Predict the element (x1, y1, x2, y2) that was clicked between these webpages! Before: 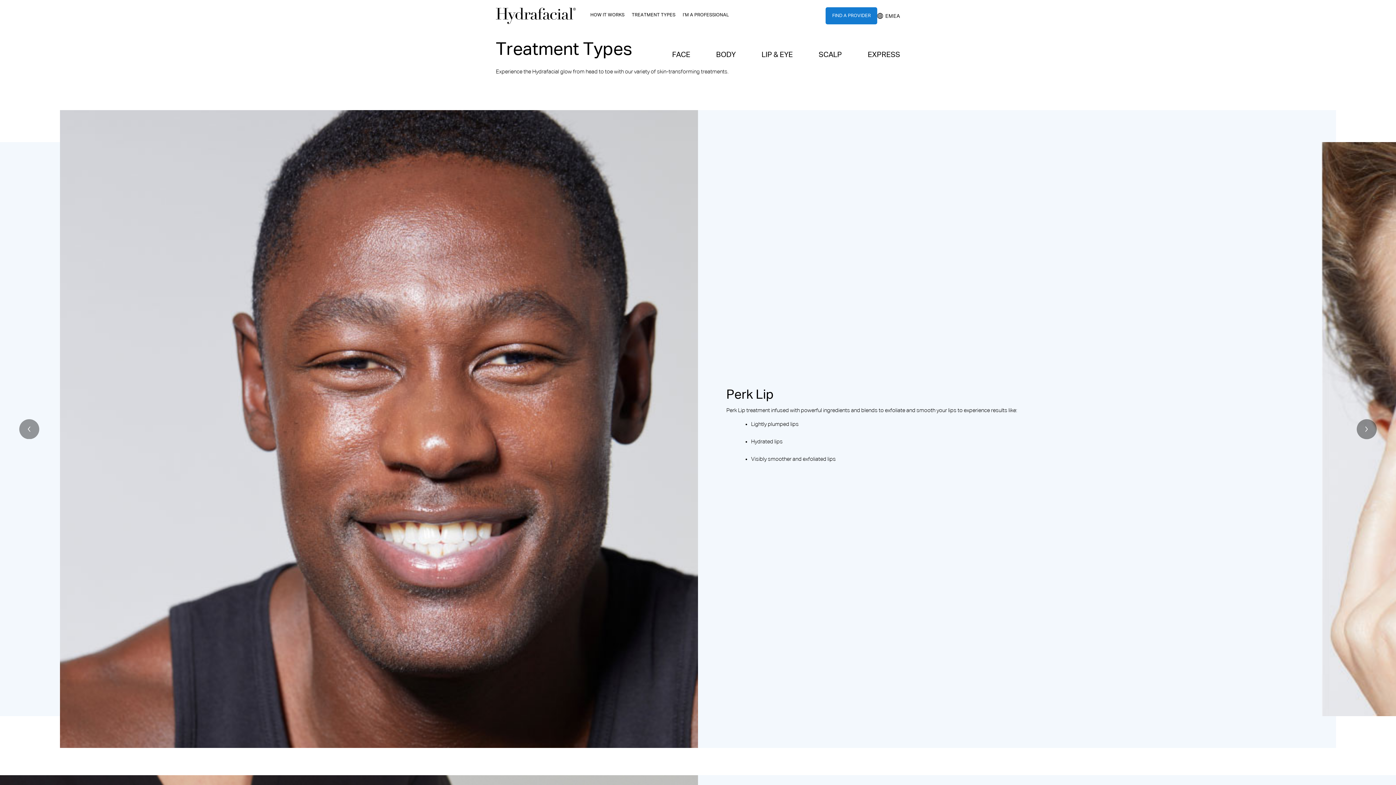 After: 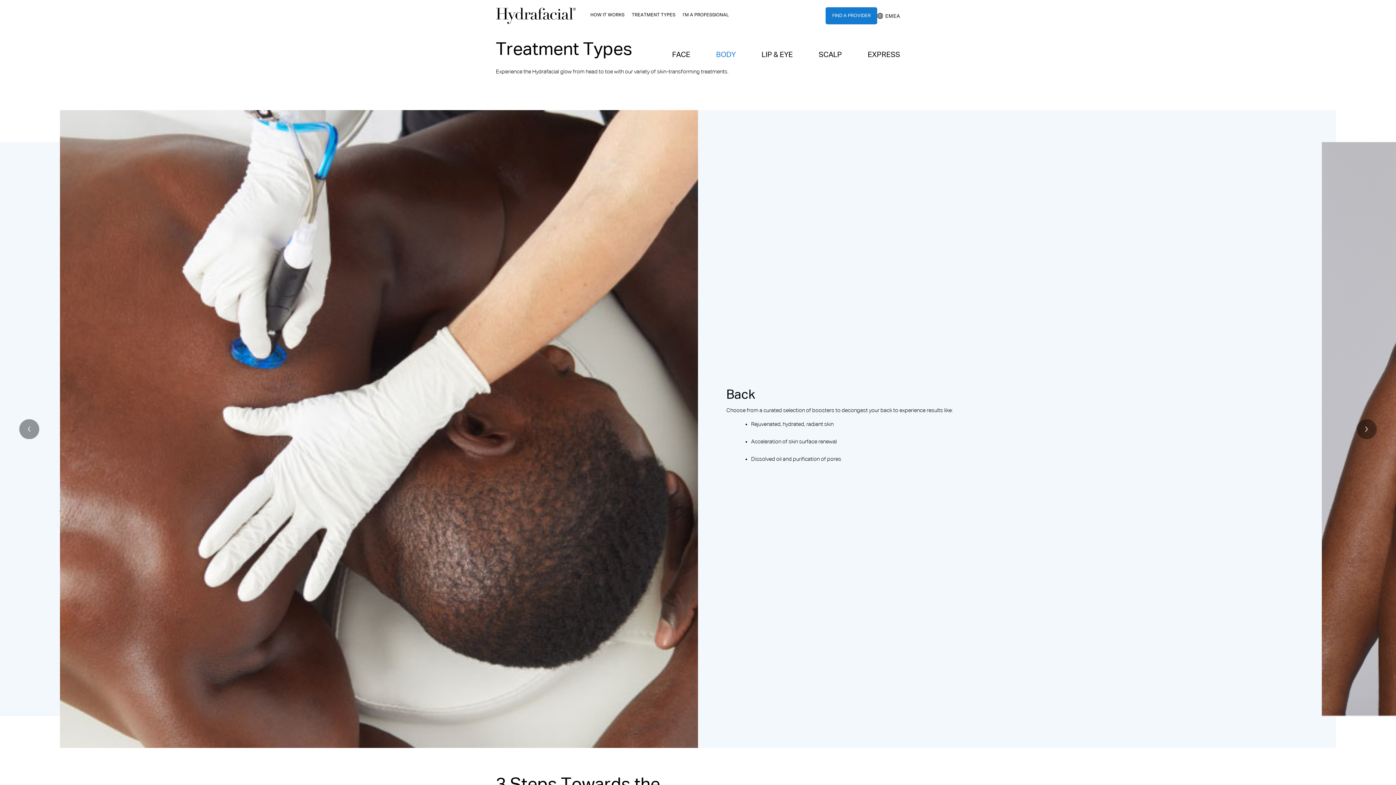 Action: label: BODY bbox: (716, 44, 735, 63)